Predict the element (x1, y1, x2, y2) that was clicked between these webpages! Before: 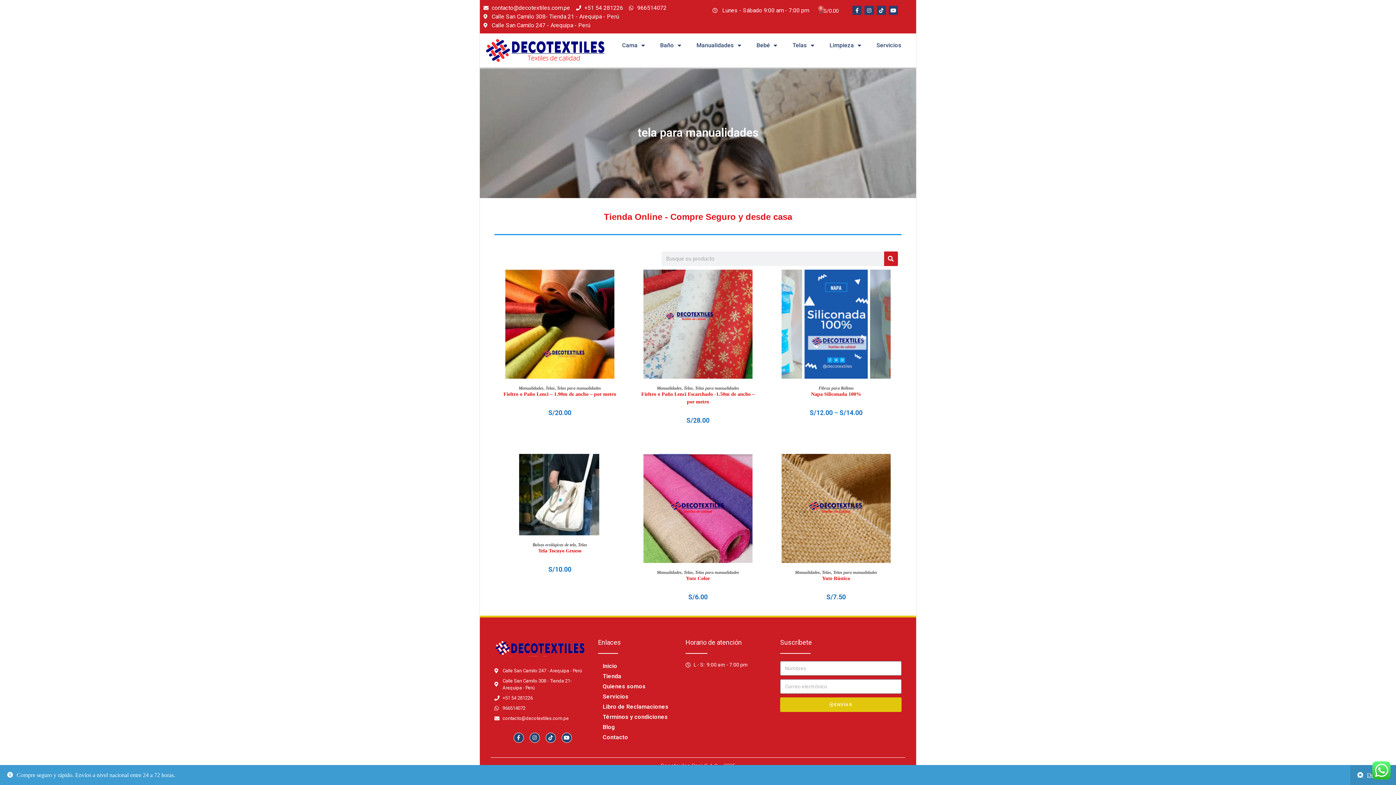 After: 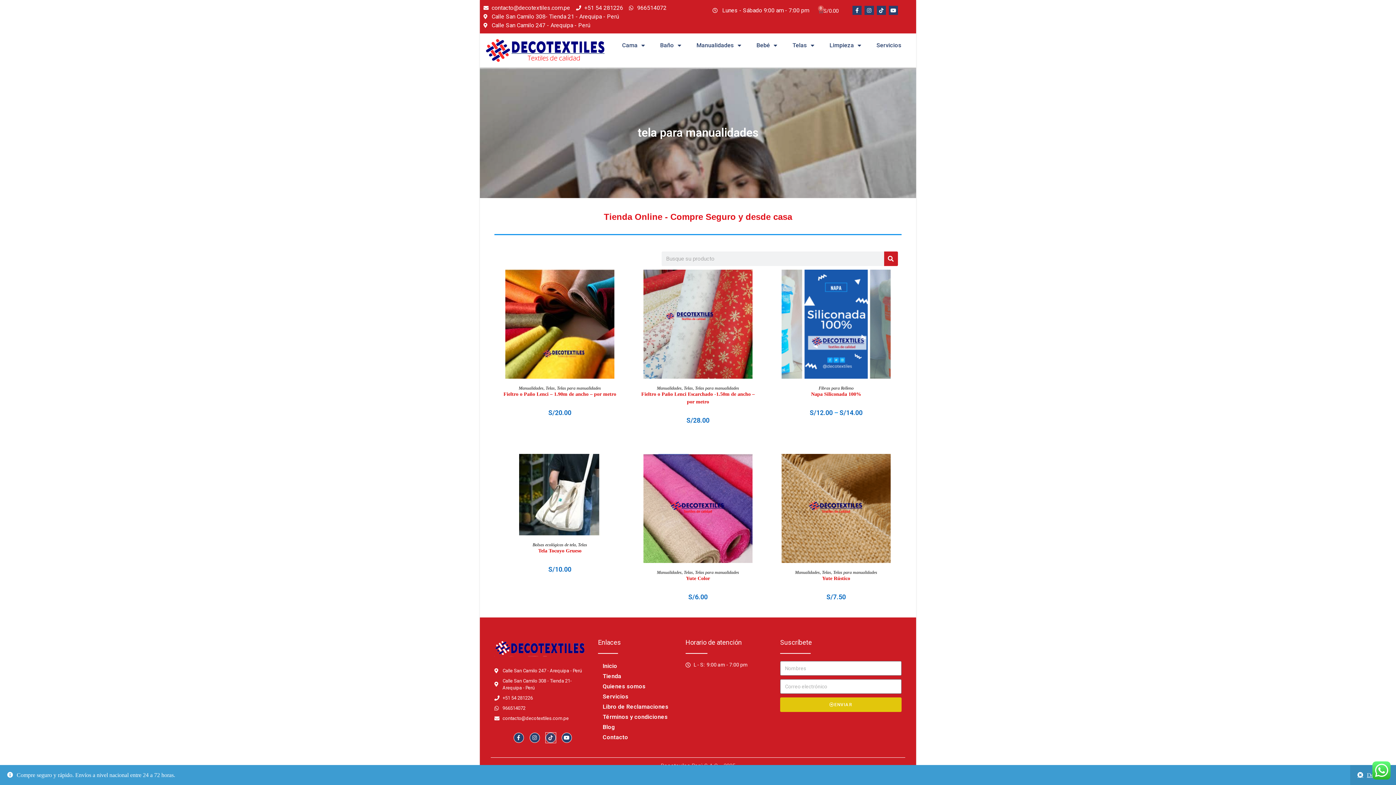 Action: bbox: (545, 733, 555, 743) label: Tiktok